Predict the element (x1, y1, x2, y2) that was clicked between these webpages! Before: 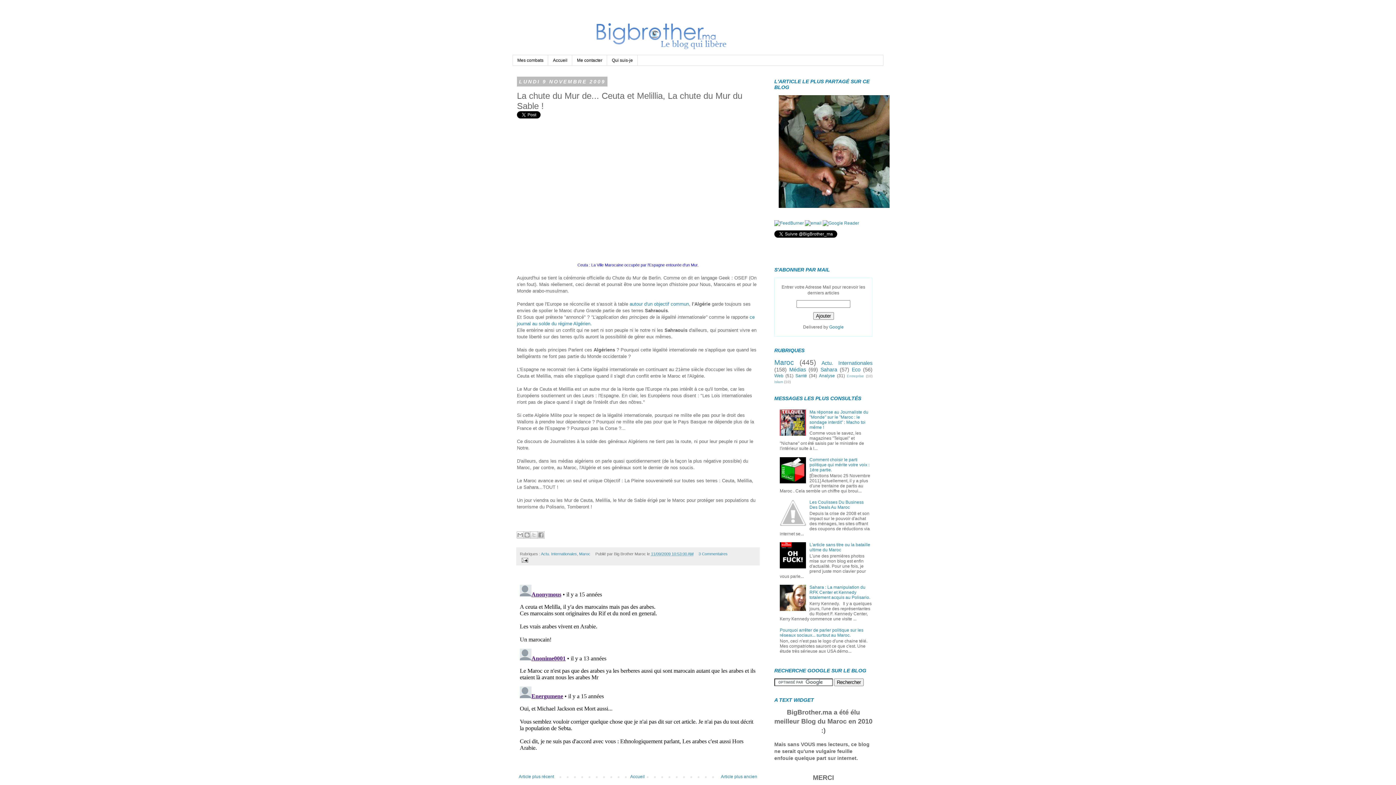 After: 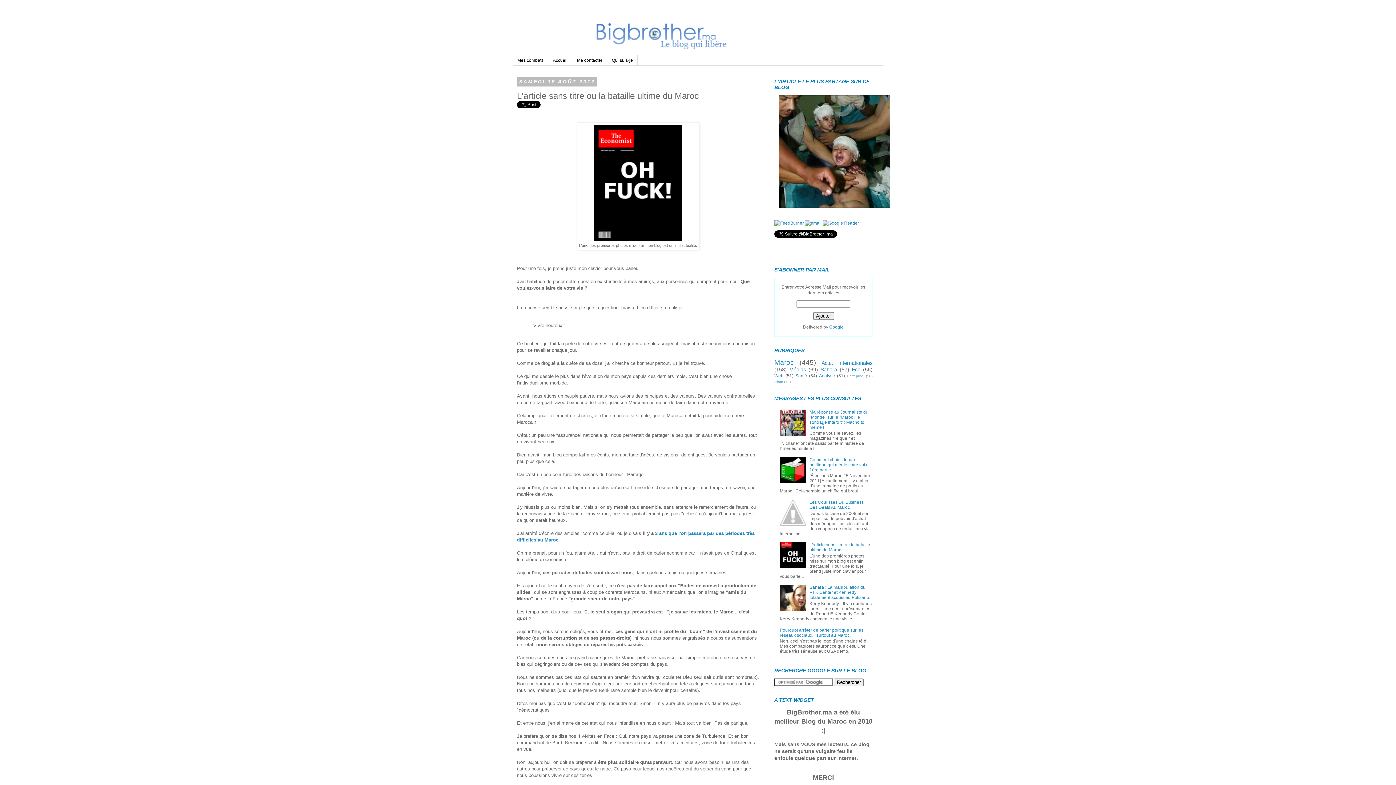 Action: label: L'article sans titre ou la bataille ultime du Maroc bbox: (809, 542, 870, 552)